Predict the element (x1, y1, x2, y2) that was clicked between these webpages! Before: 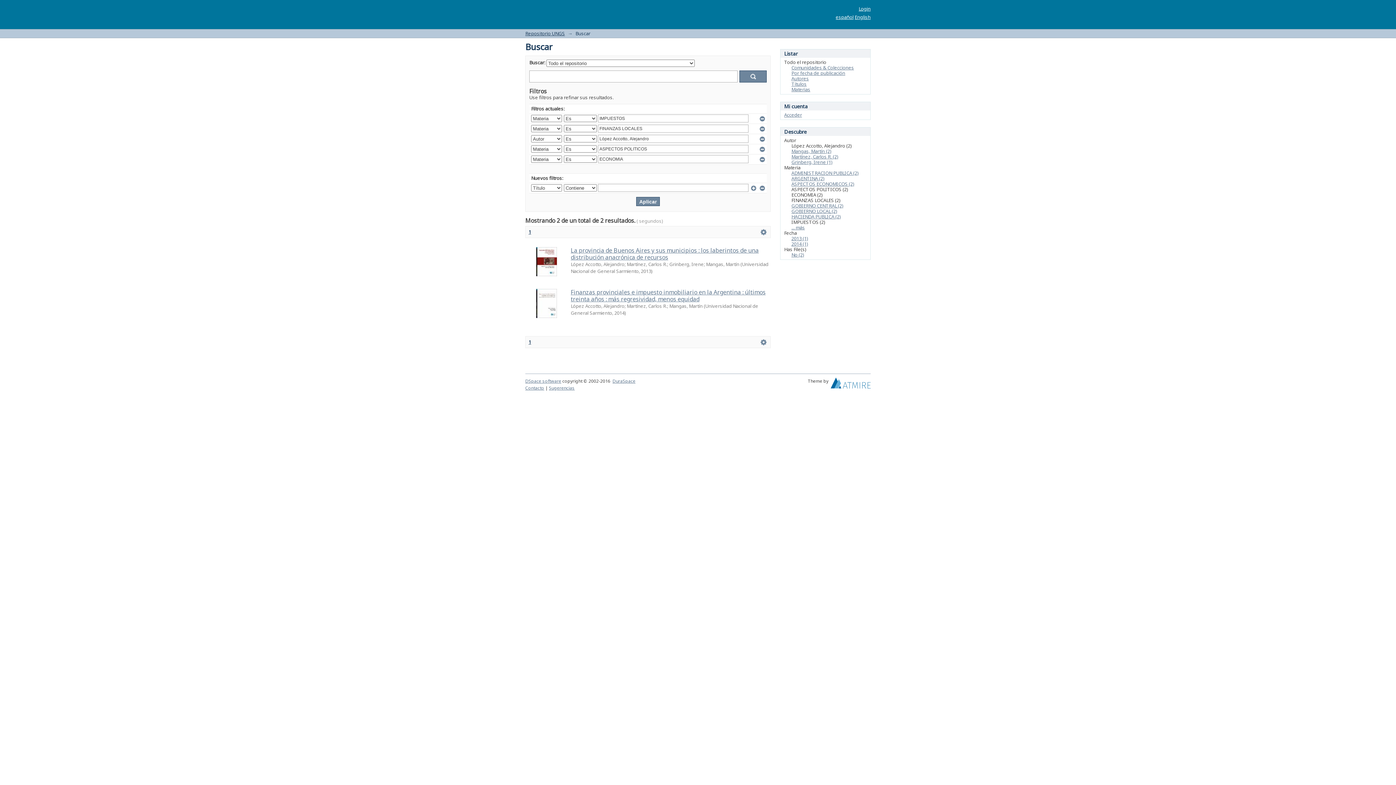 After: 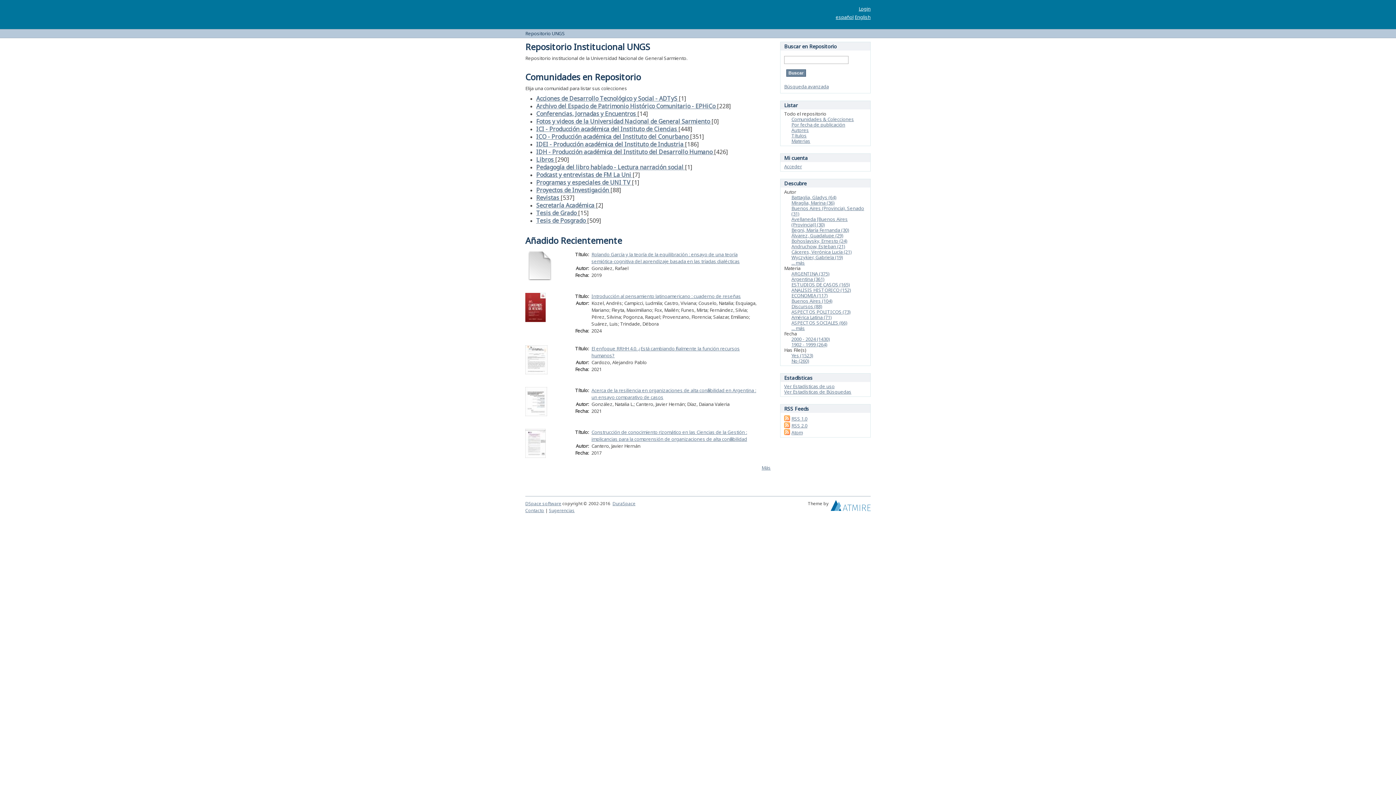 Action: bbox: (525, 30, 565, 36) label: Repositorio UNGS